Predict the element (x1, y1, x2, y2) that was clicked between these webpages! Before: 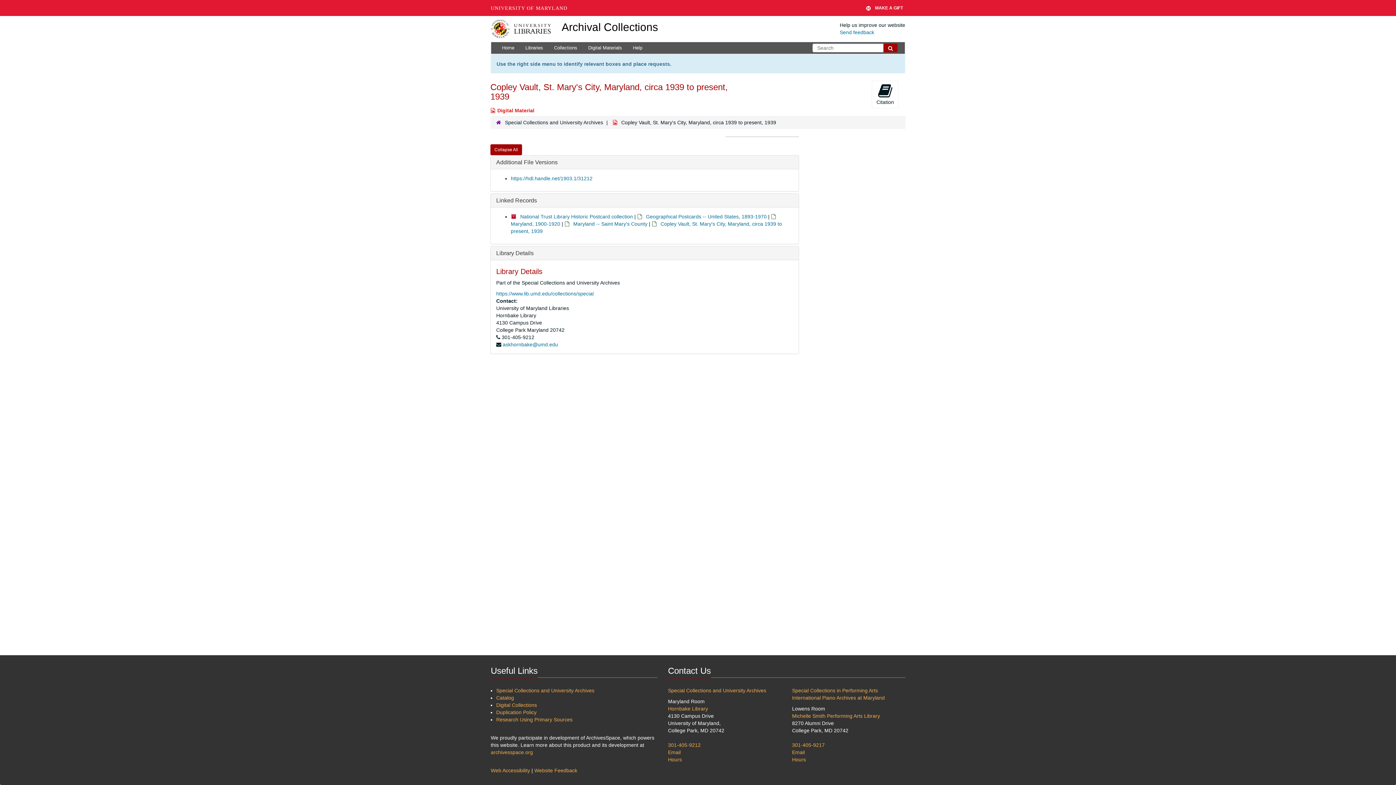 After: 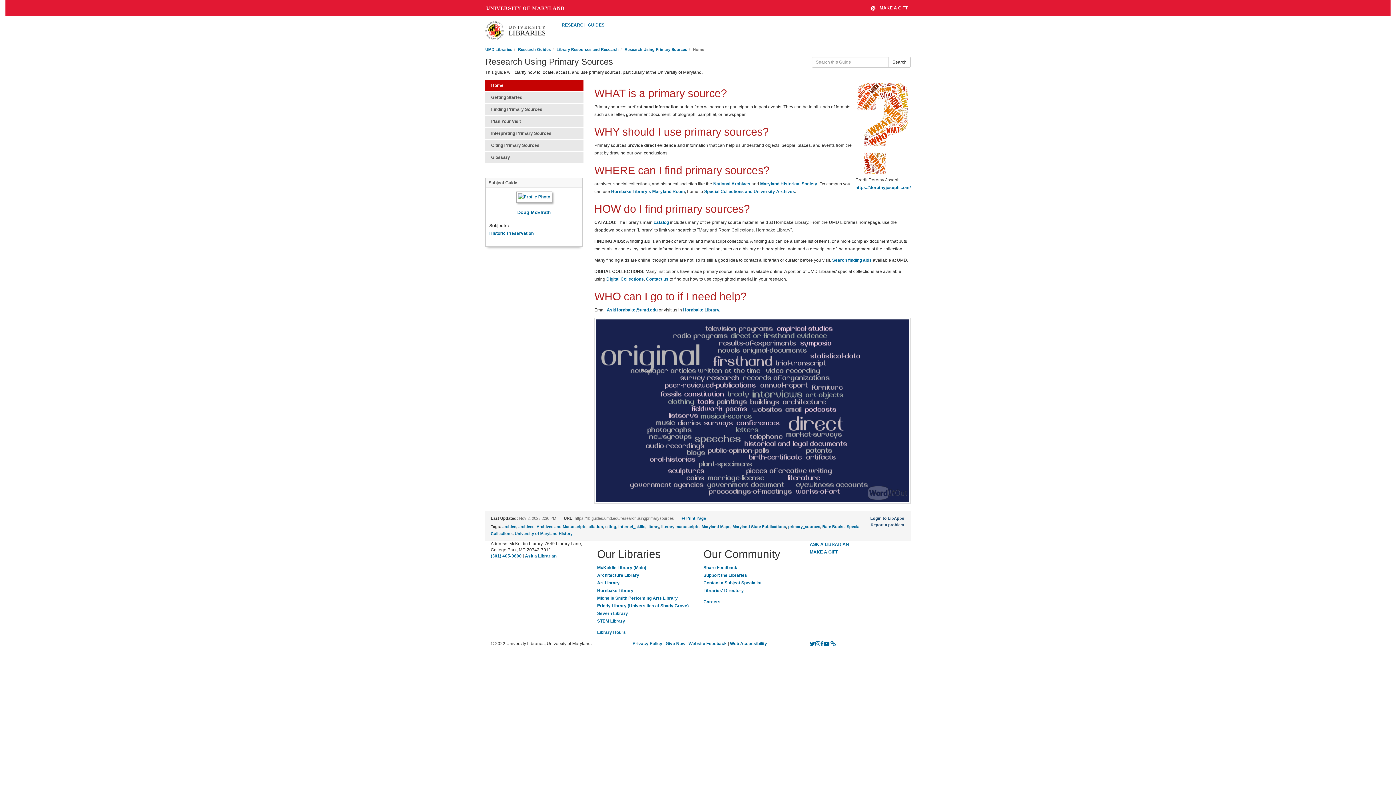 Action: label: Research Using Primary Sources bbox: (496, 717, 572, 722)